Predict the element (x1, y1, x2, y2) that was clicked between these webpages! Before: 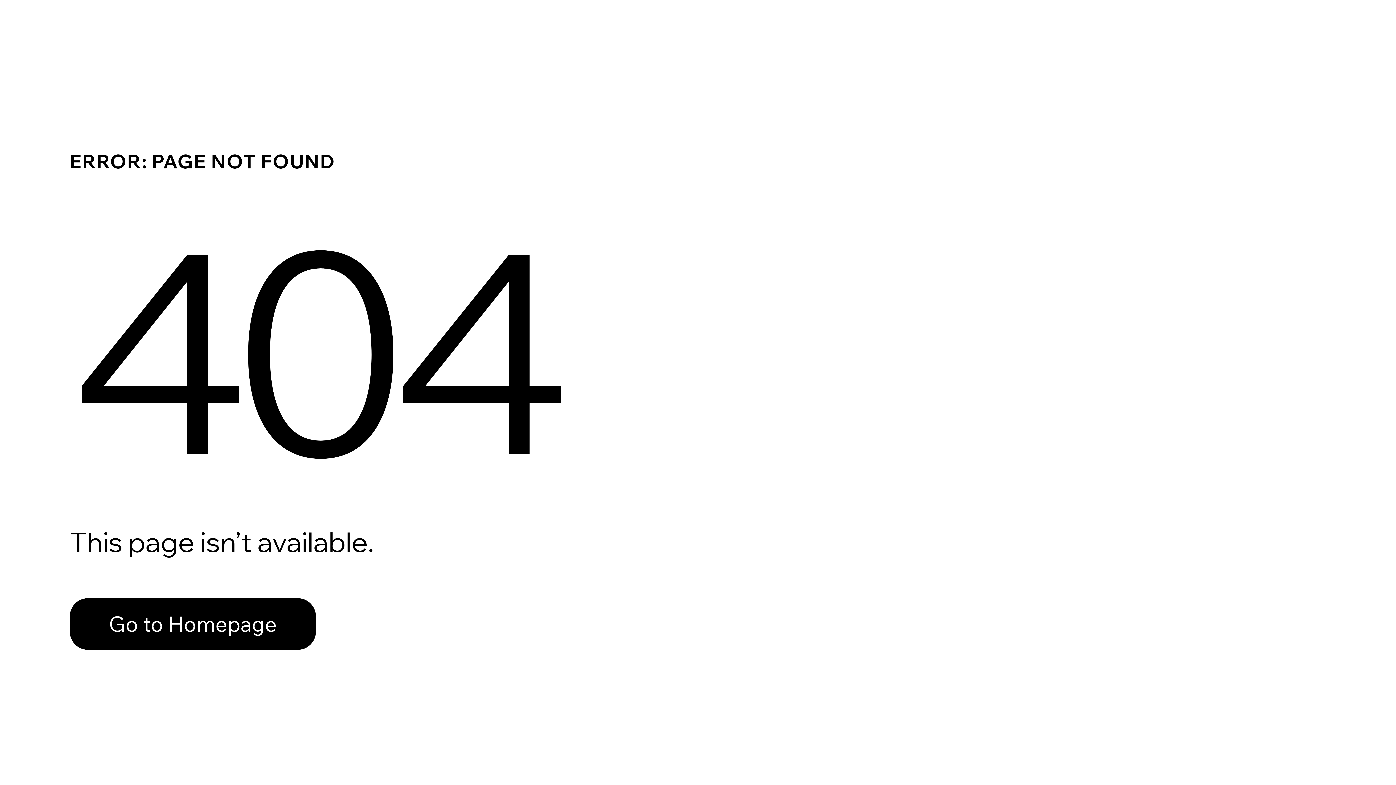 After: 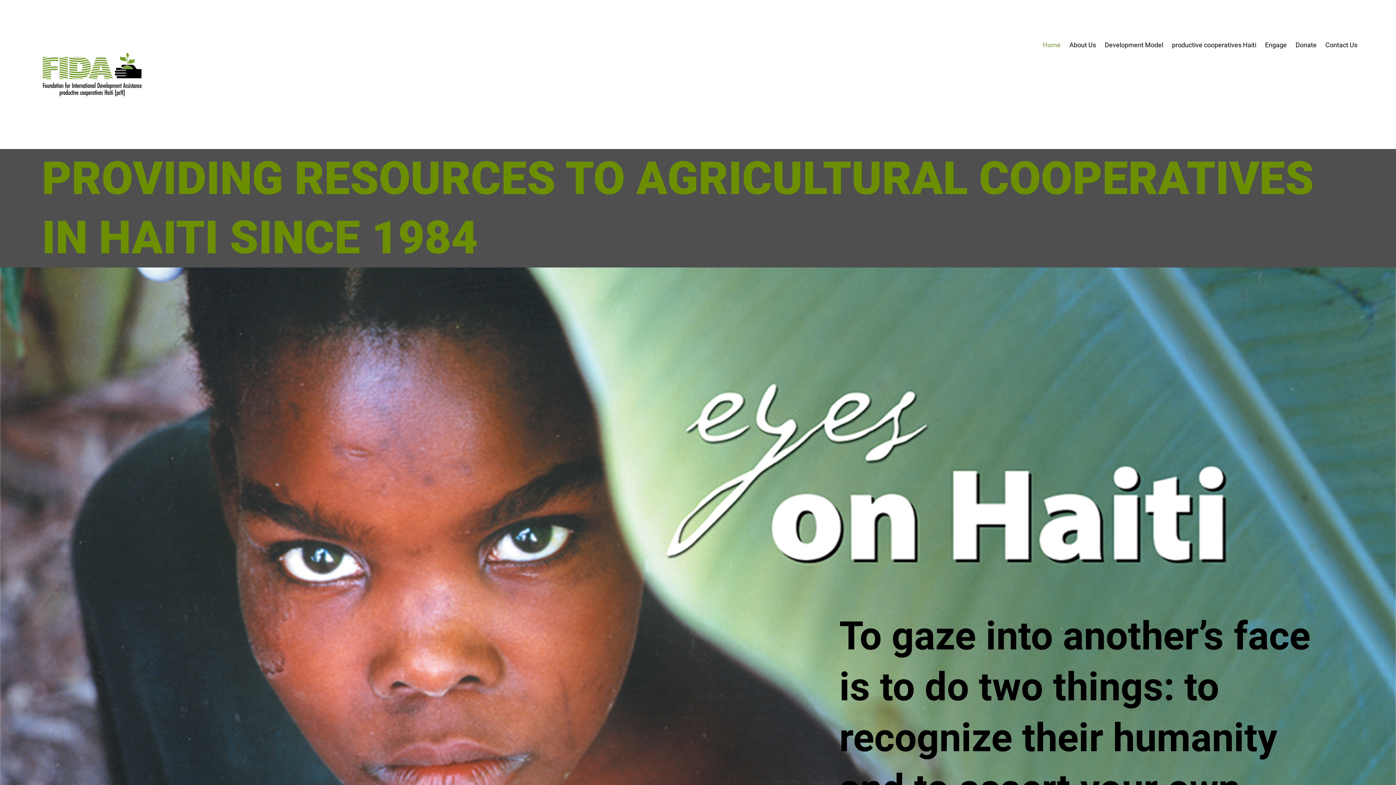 Action: label: Go to Homepage bbox: (69, 598, 316, 650)